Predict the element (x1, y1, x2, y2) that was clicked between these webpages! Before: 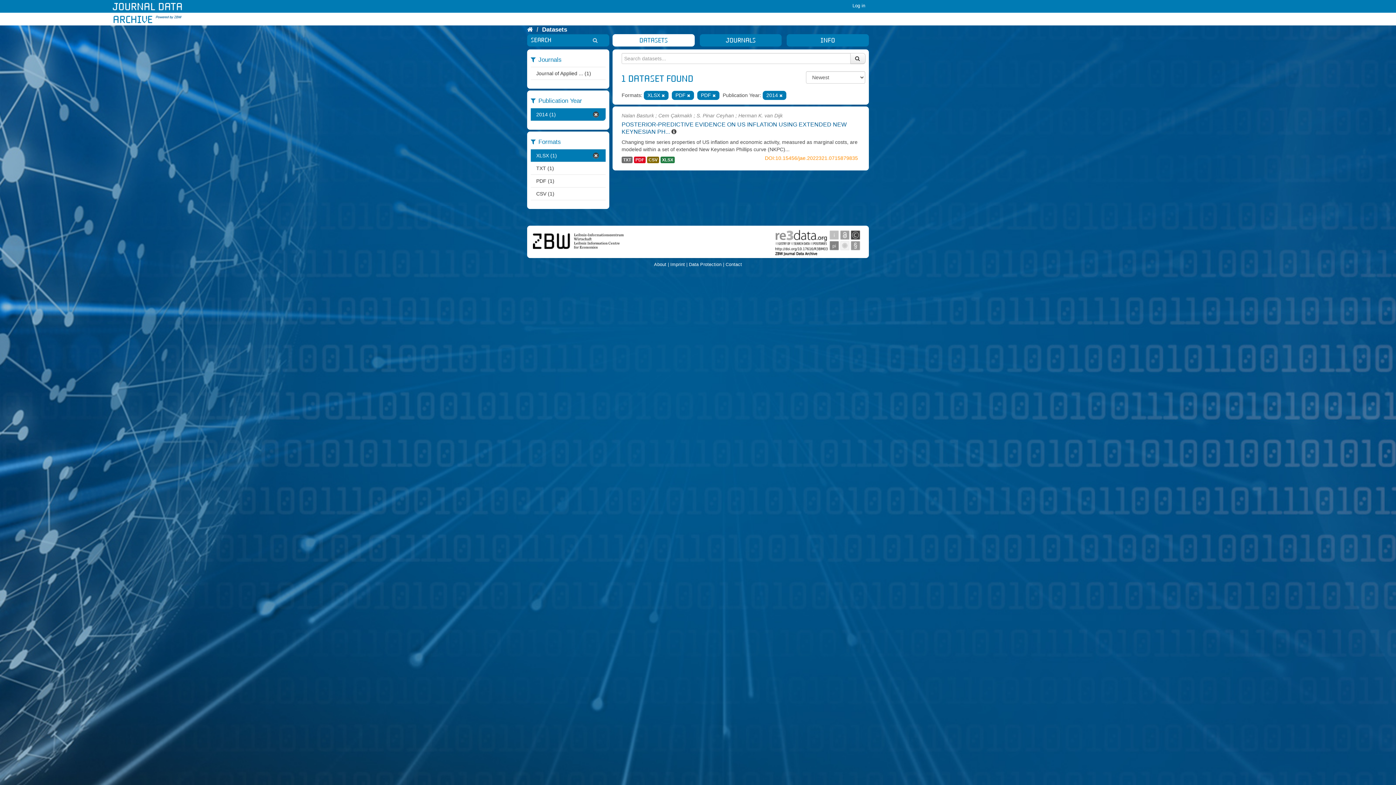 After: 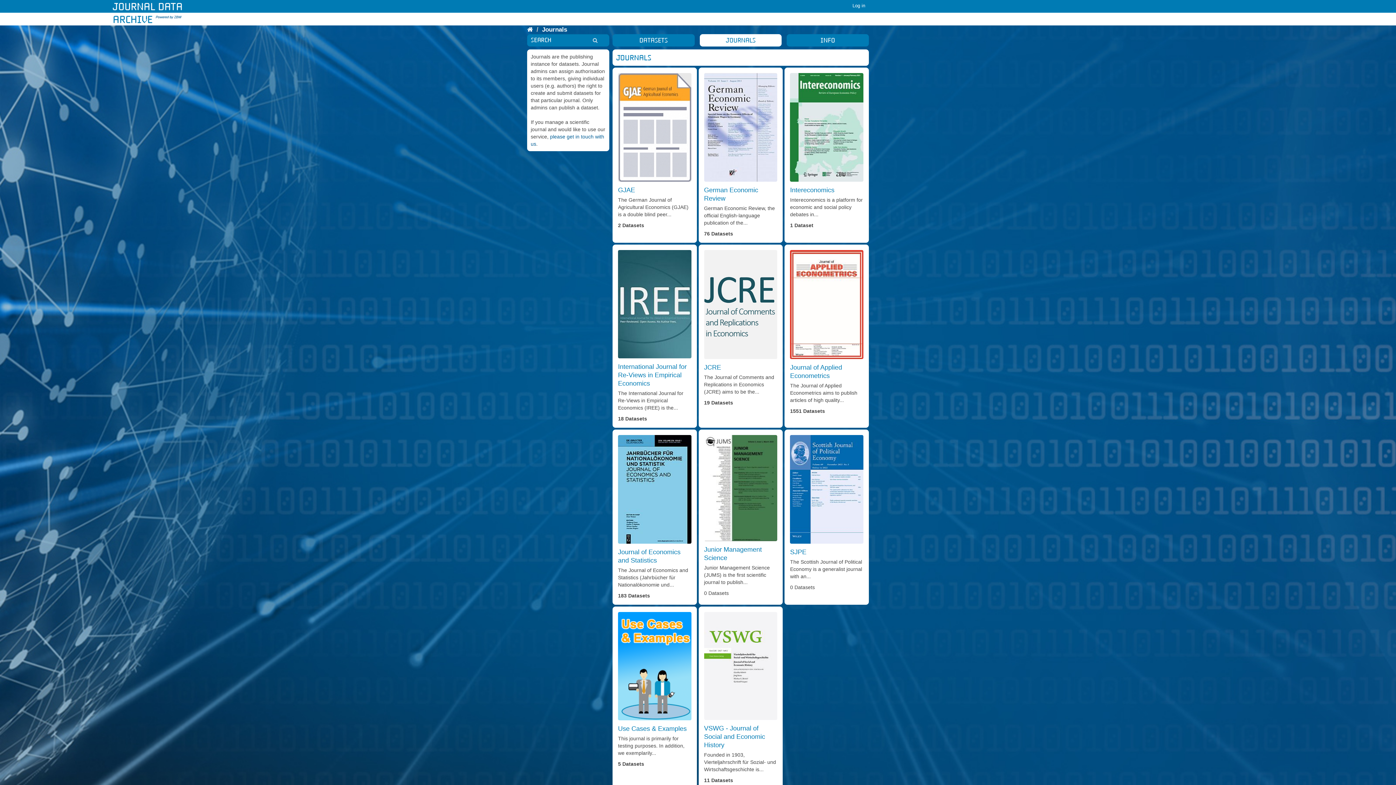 Action: label: journals bbox: (699, 34, 781, 45)